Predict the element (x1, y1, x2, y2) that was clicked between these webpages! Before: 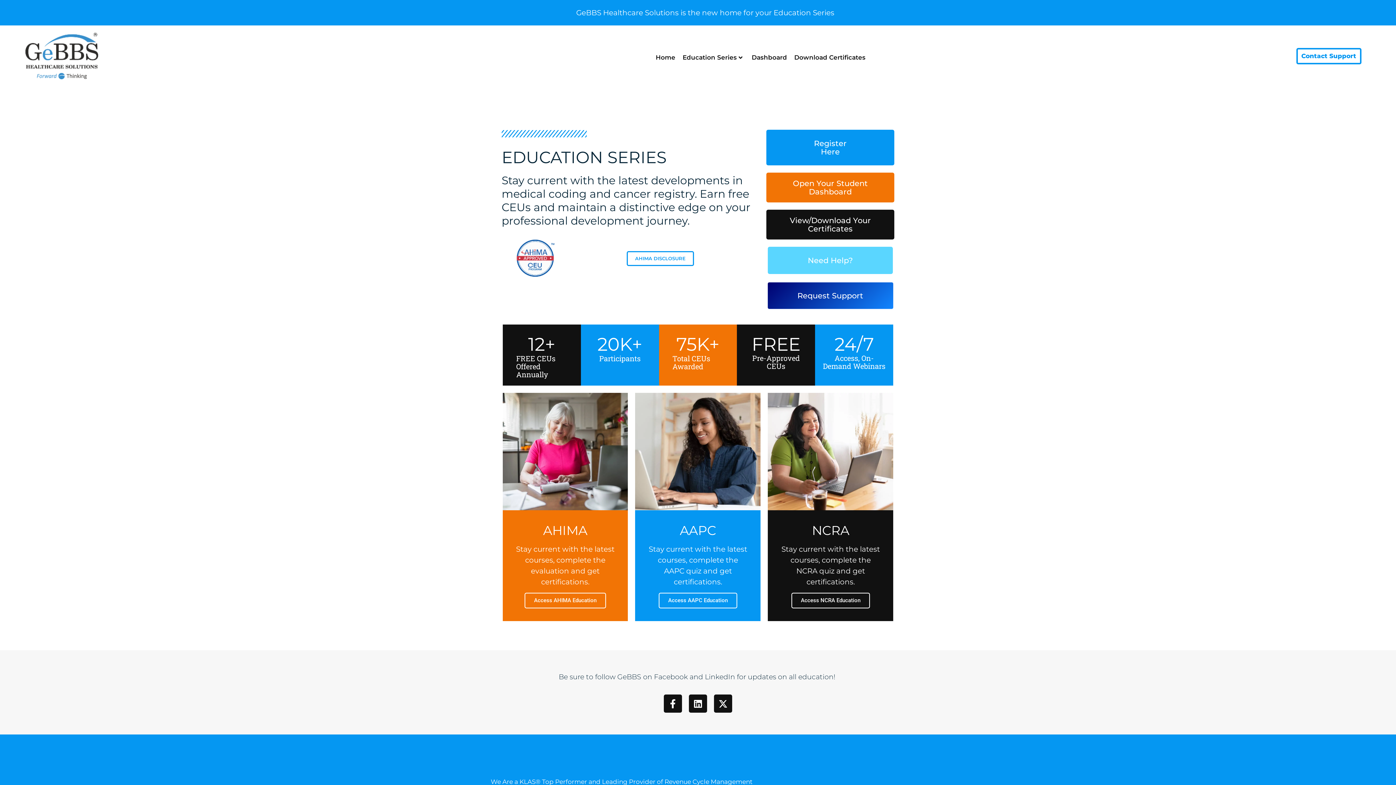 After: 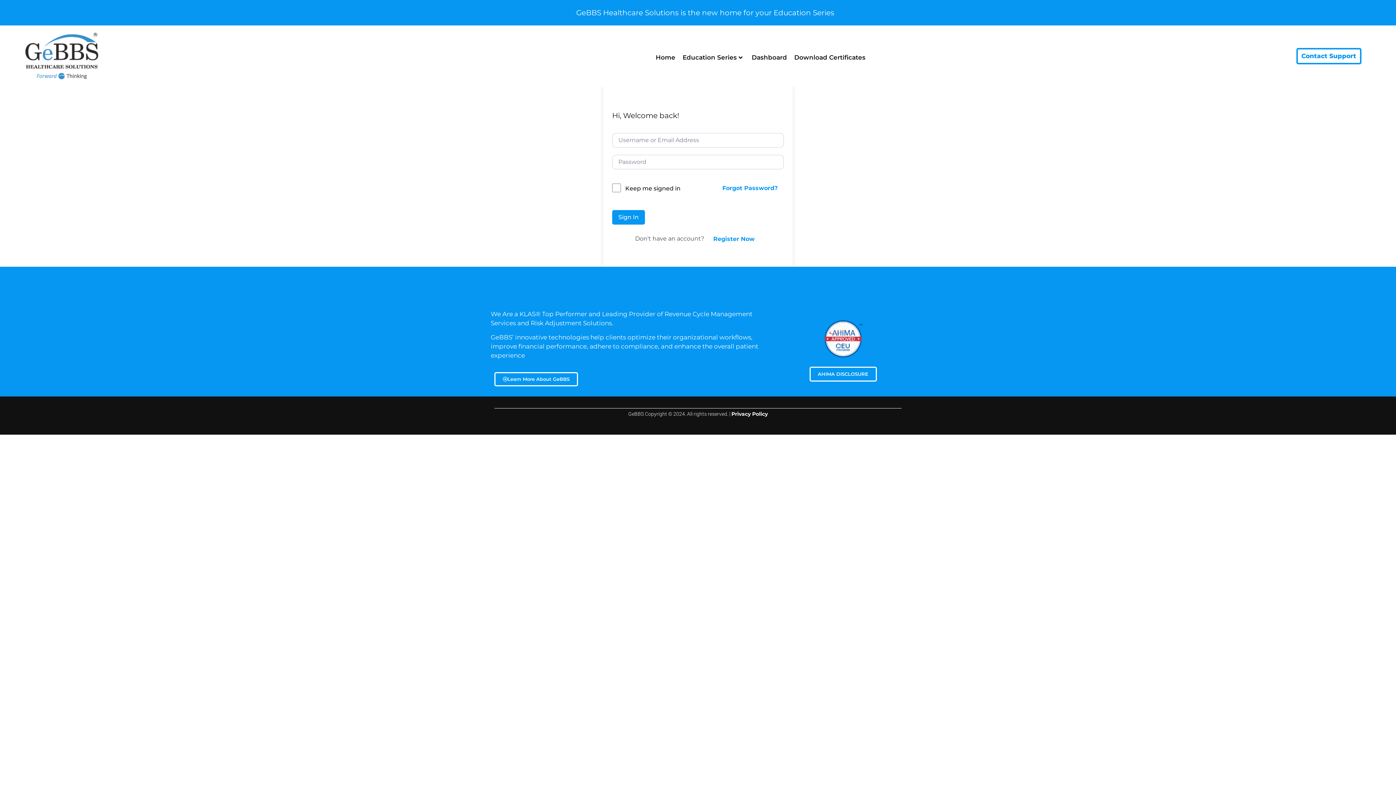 Action: bbox: (766, 209, 894, 239) label: View/Download Your Certificates